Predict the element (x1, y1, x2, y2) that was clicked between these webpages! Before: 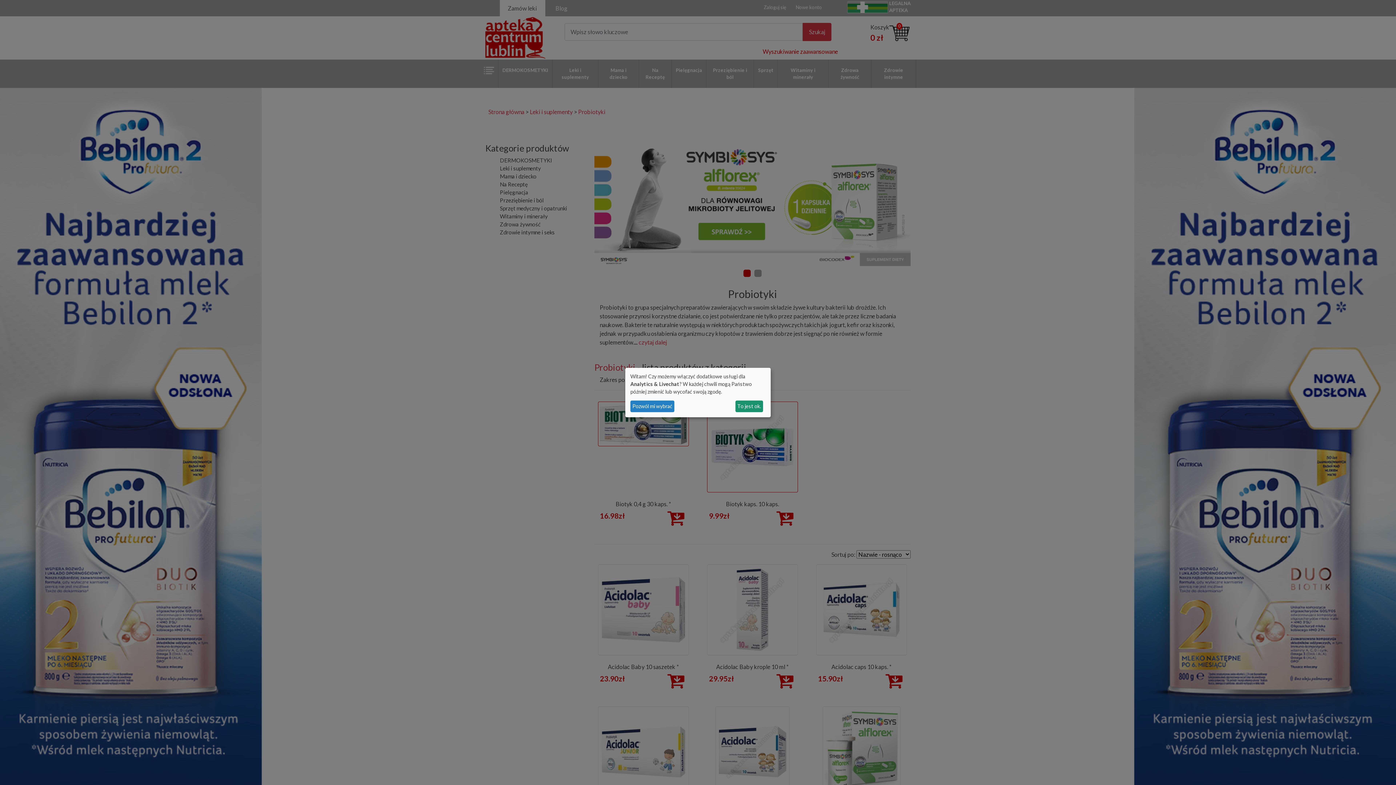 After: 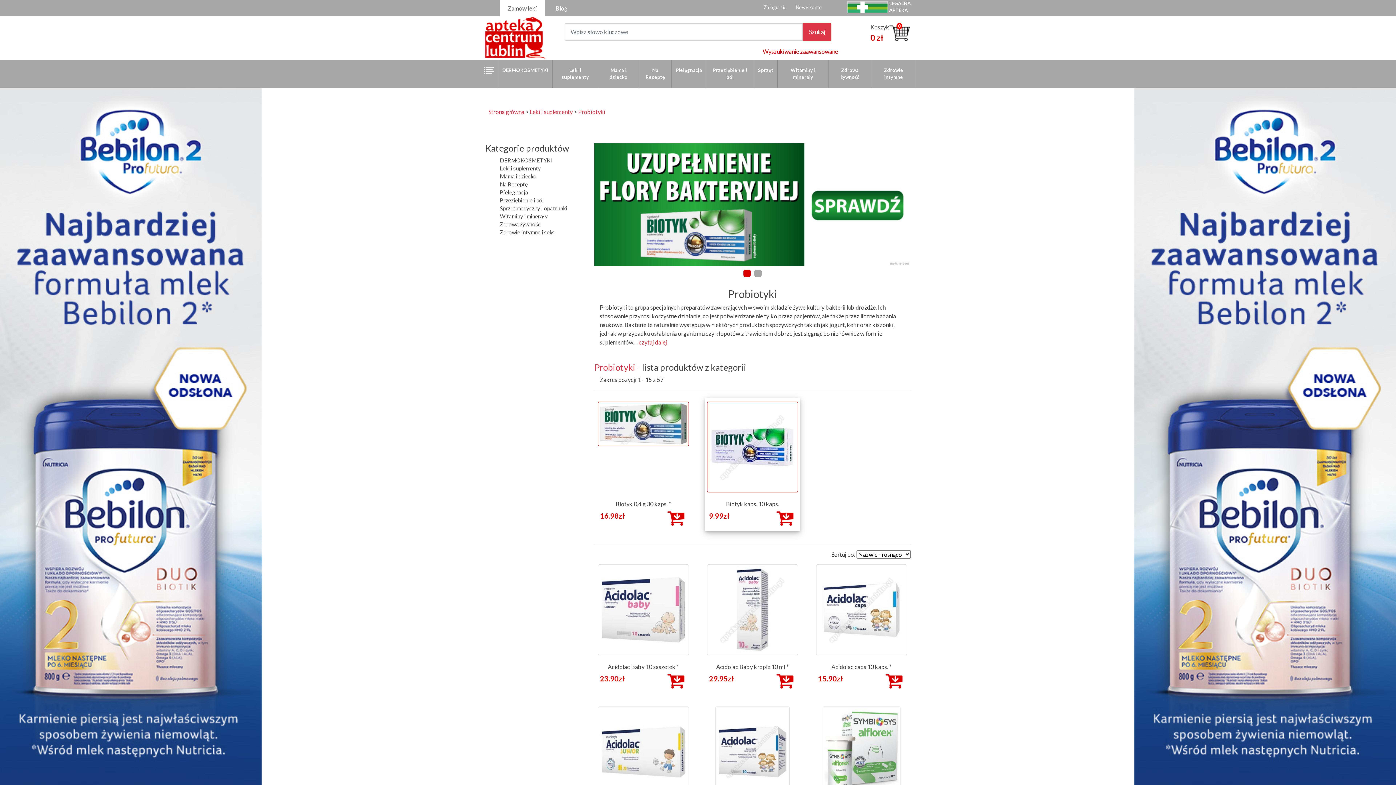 Action: label: To jest ok. bbox: (735, 400, 763, 412)